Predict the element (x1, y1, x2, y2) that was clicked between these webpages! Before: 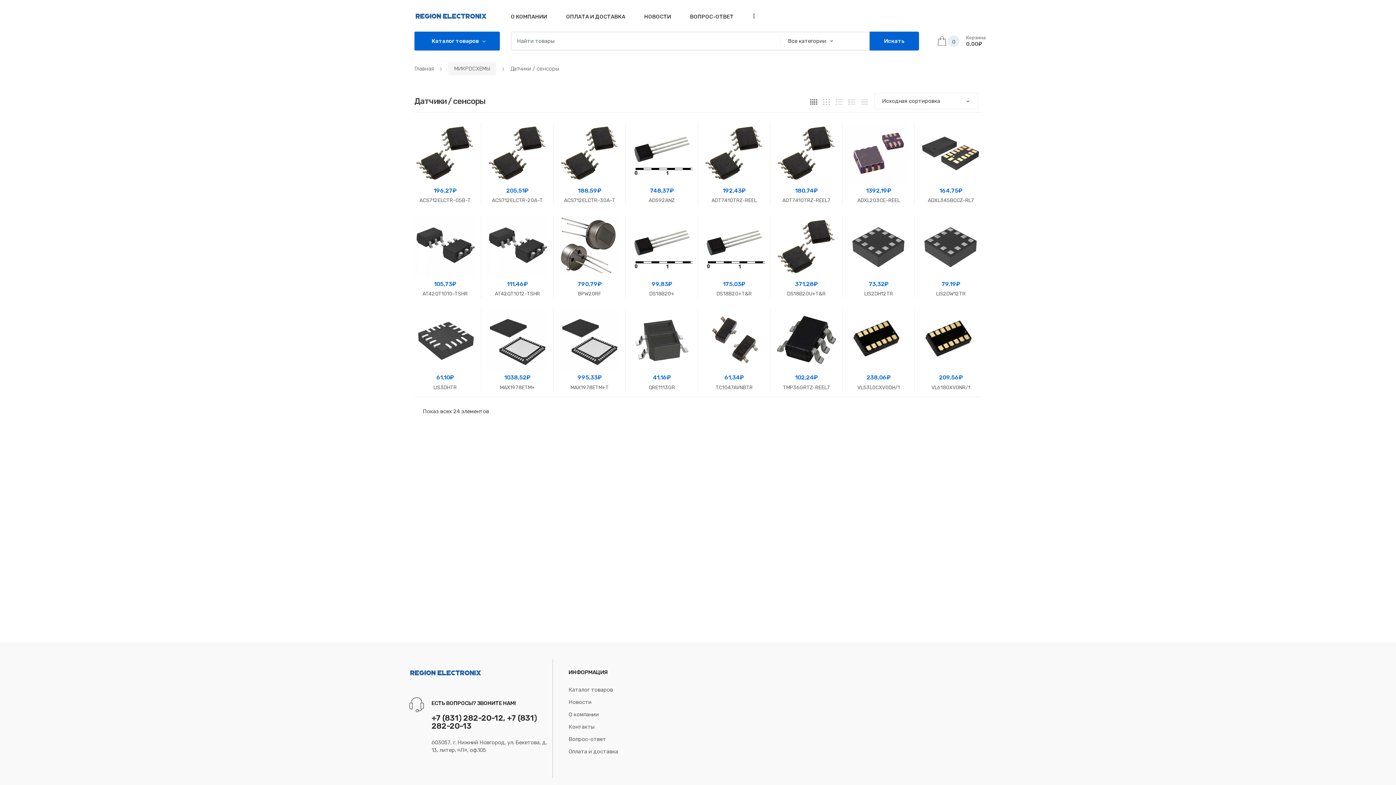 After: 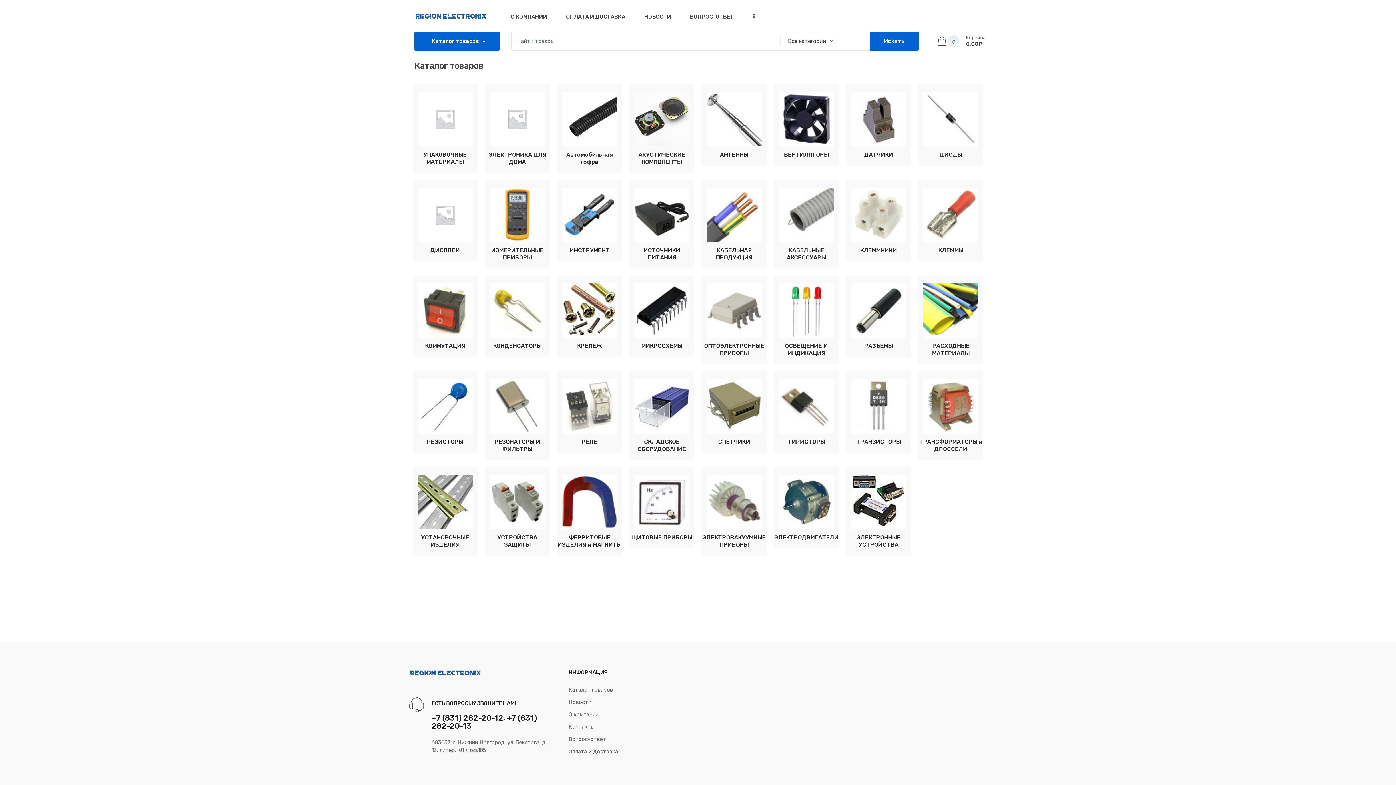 Action: bbox: (414, 11, 499, 23)